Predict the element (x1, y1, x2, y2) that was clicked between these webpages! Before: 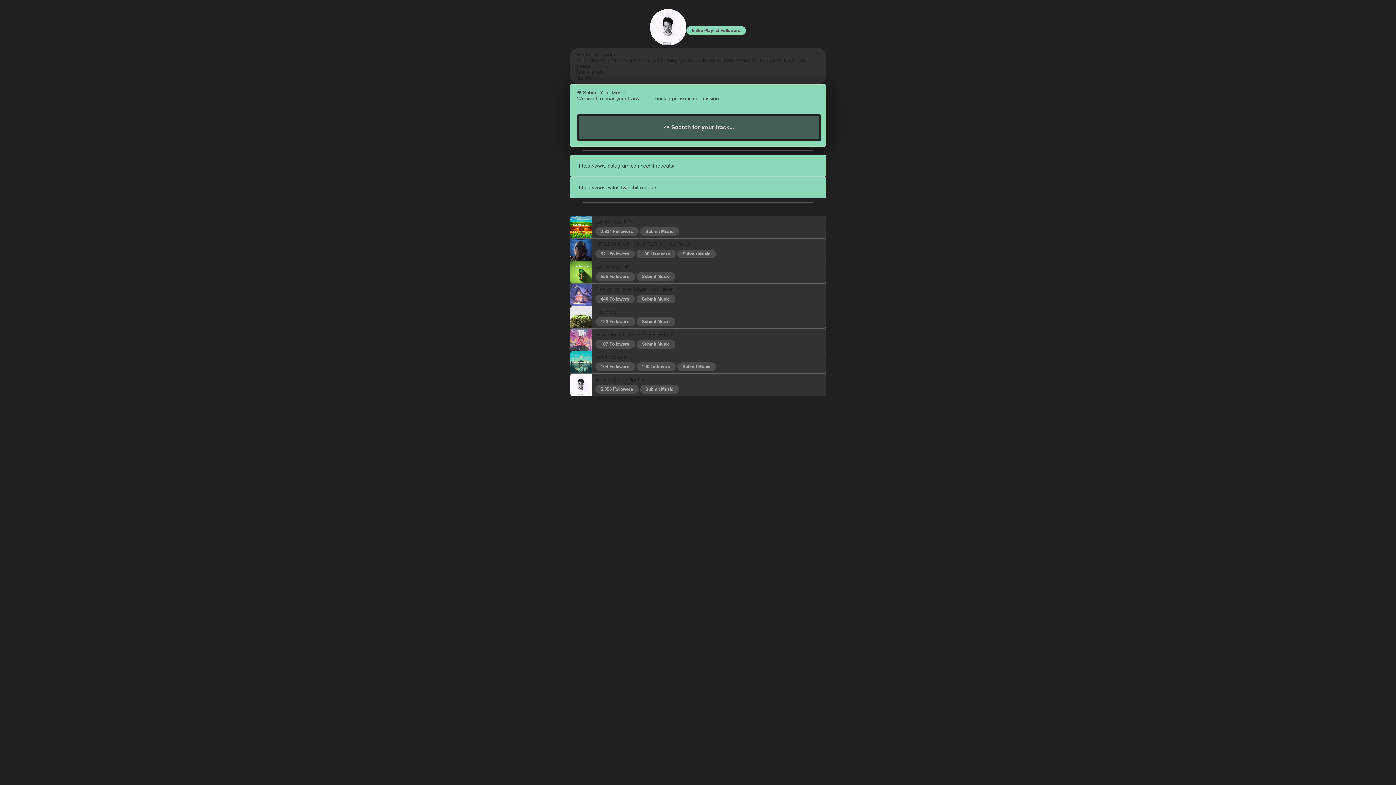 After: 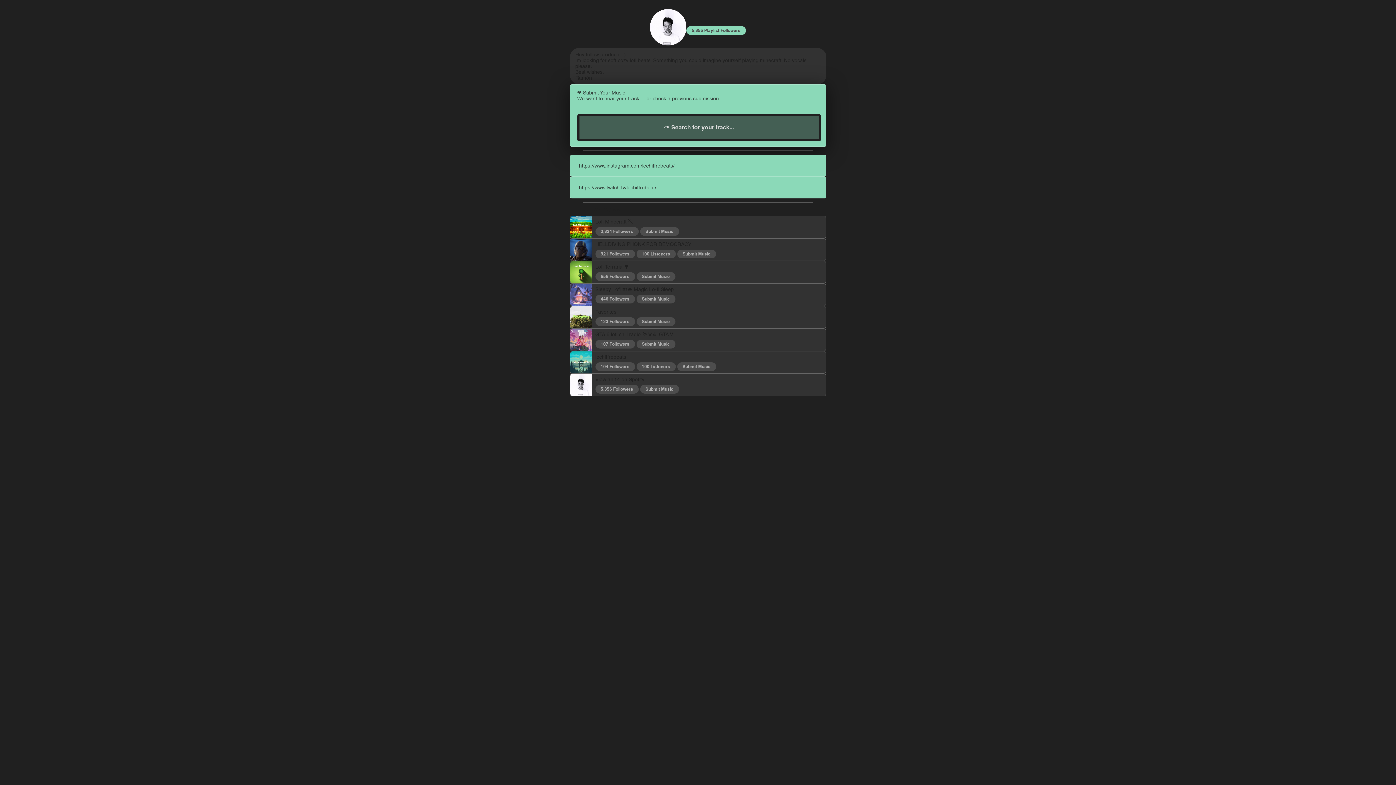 Action: bbox: (570, 216, 592, 238)